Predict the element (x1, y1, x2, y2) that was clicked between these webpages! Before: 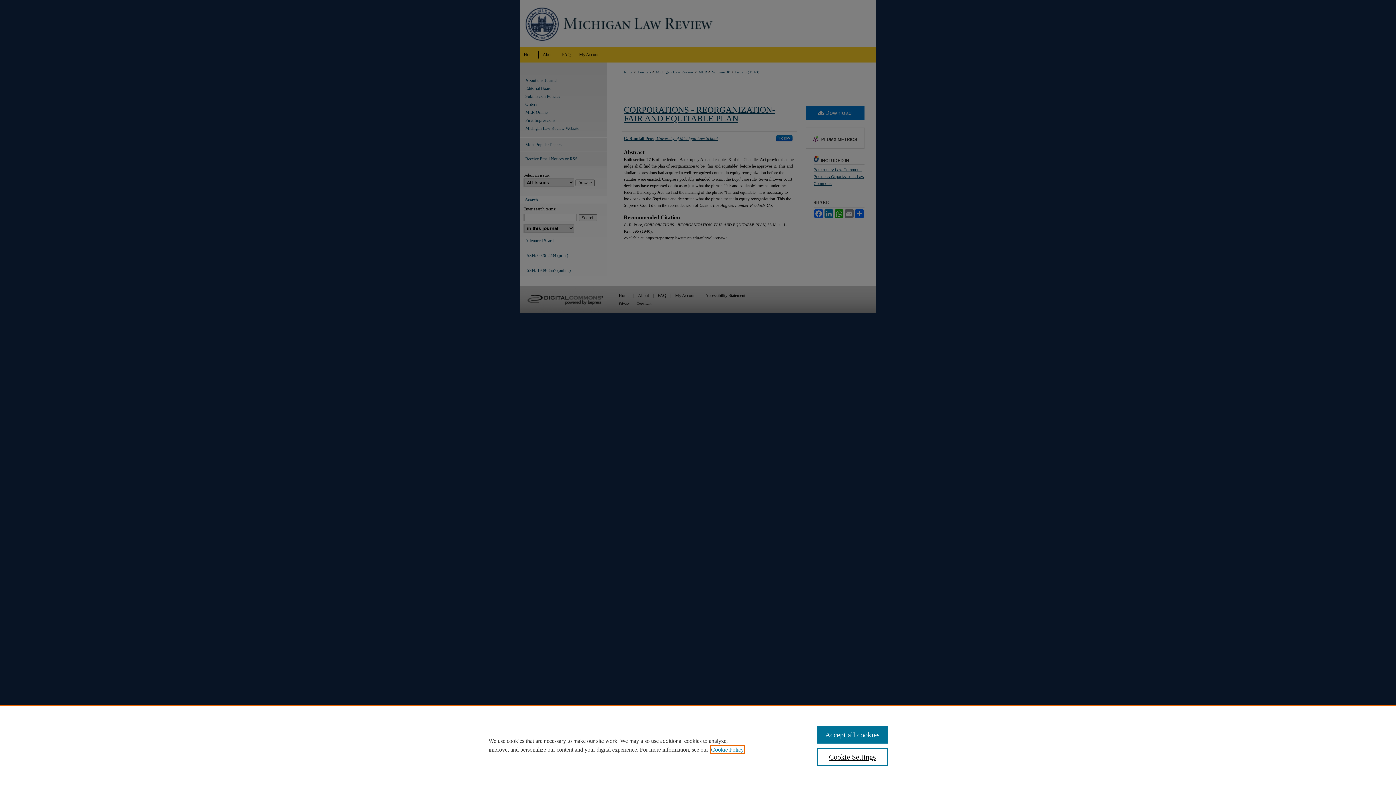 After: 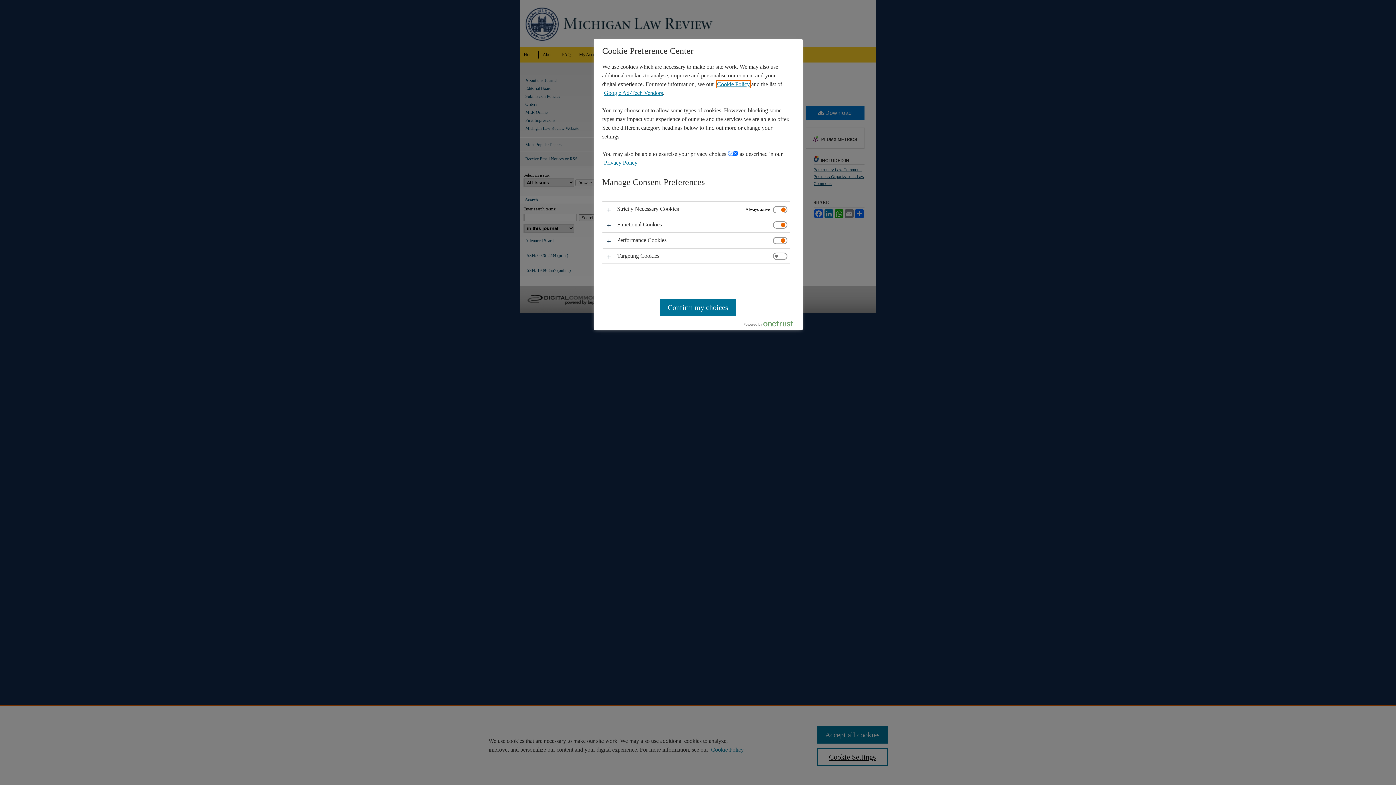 Action: bbox: (817, 748, 887, 766) label: Cookie Settings